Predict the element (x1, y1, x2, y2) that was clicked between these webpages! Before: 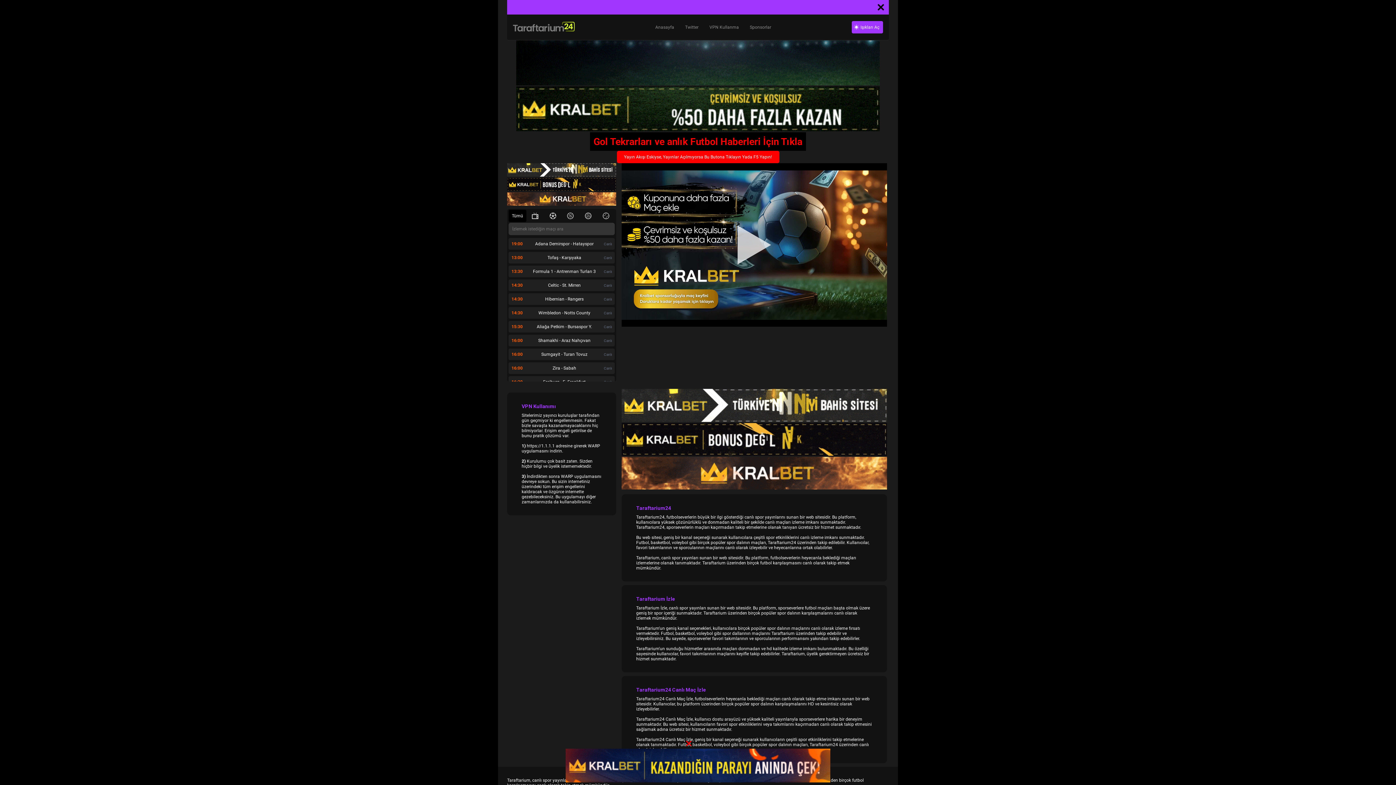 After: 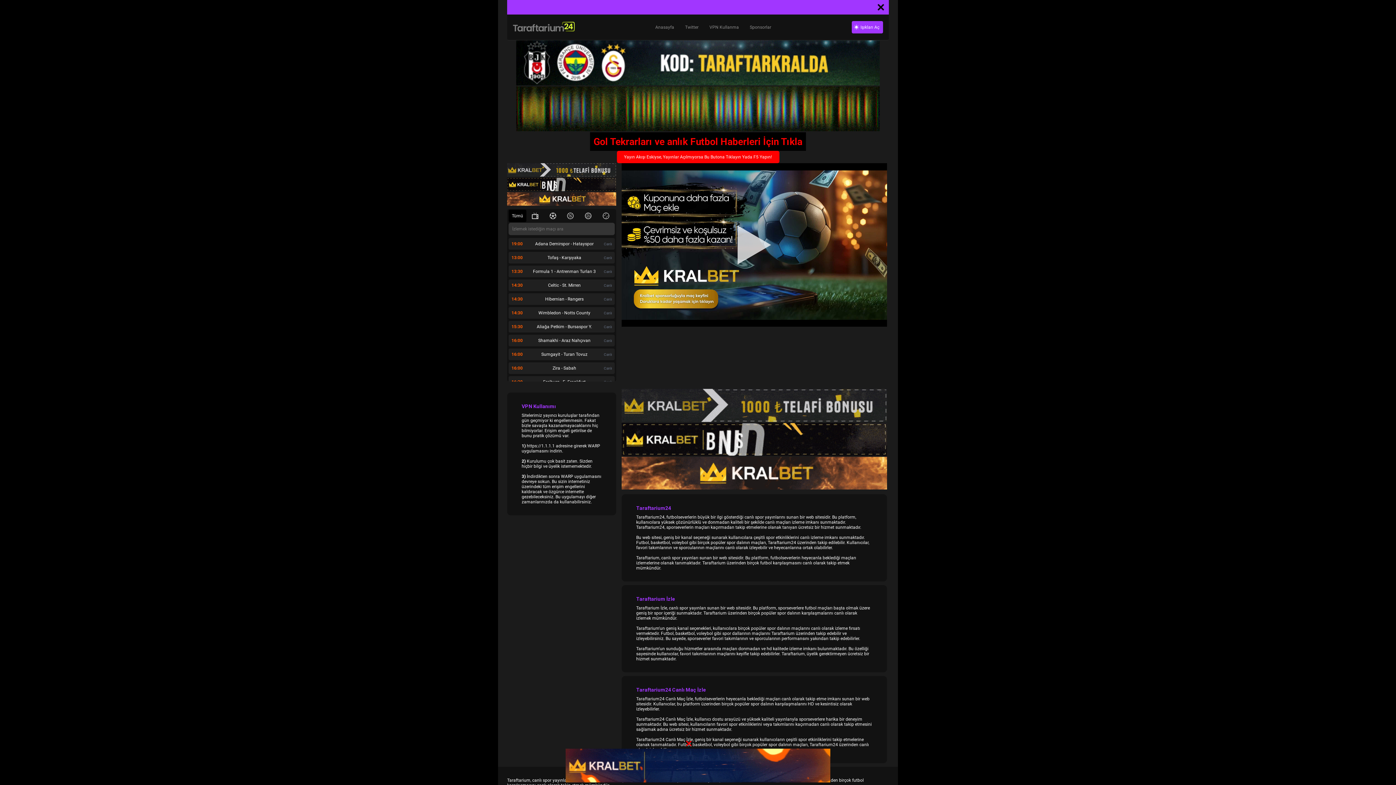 Action: bbox: (621, 418, 887, 423) label:  